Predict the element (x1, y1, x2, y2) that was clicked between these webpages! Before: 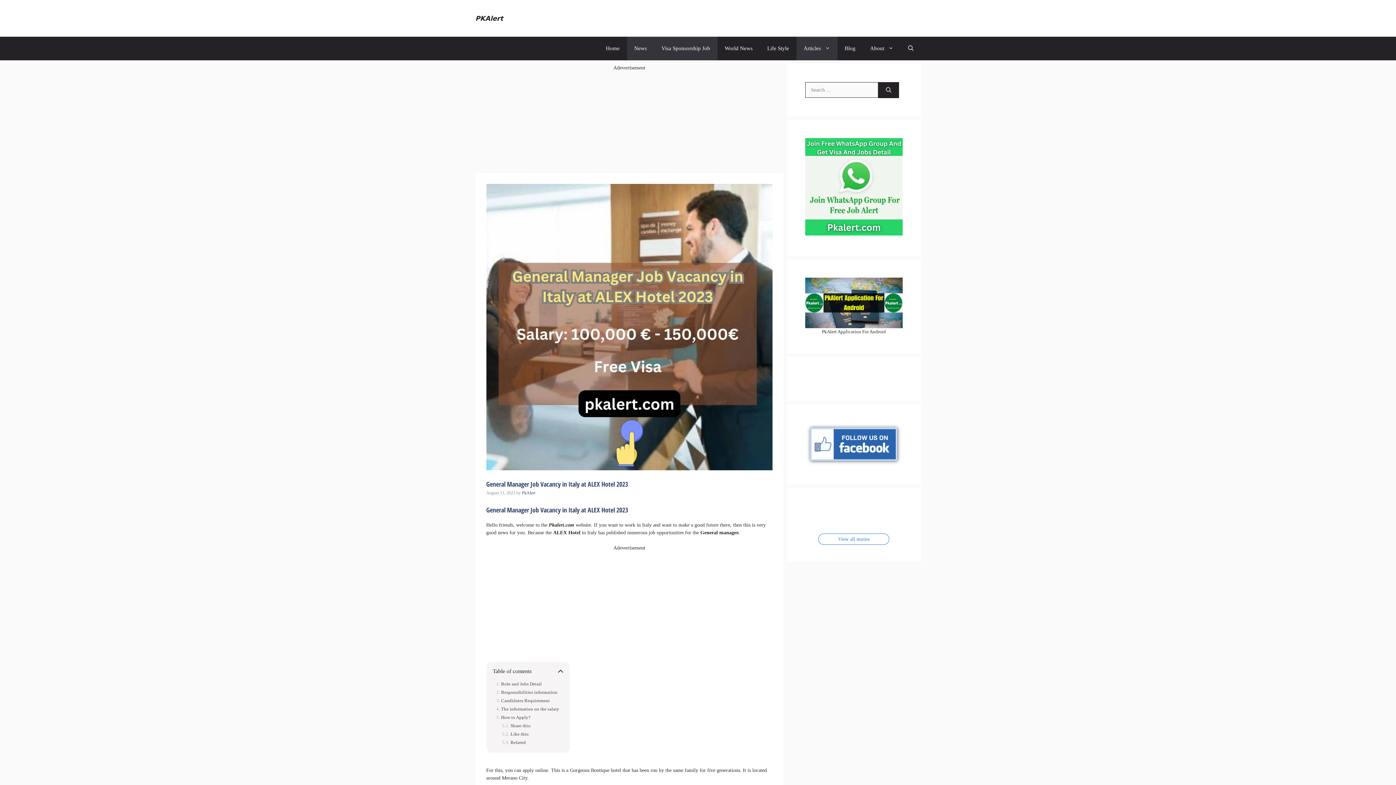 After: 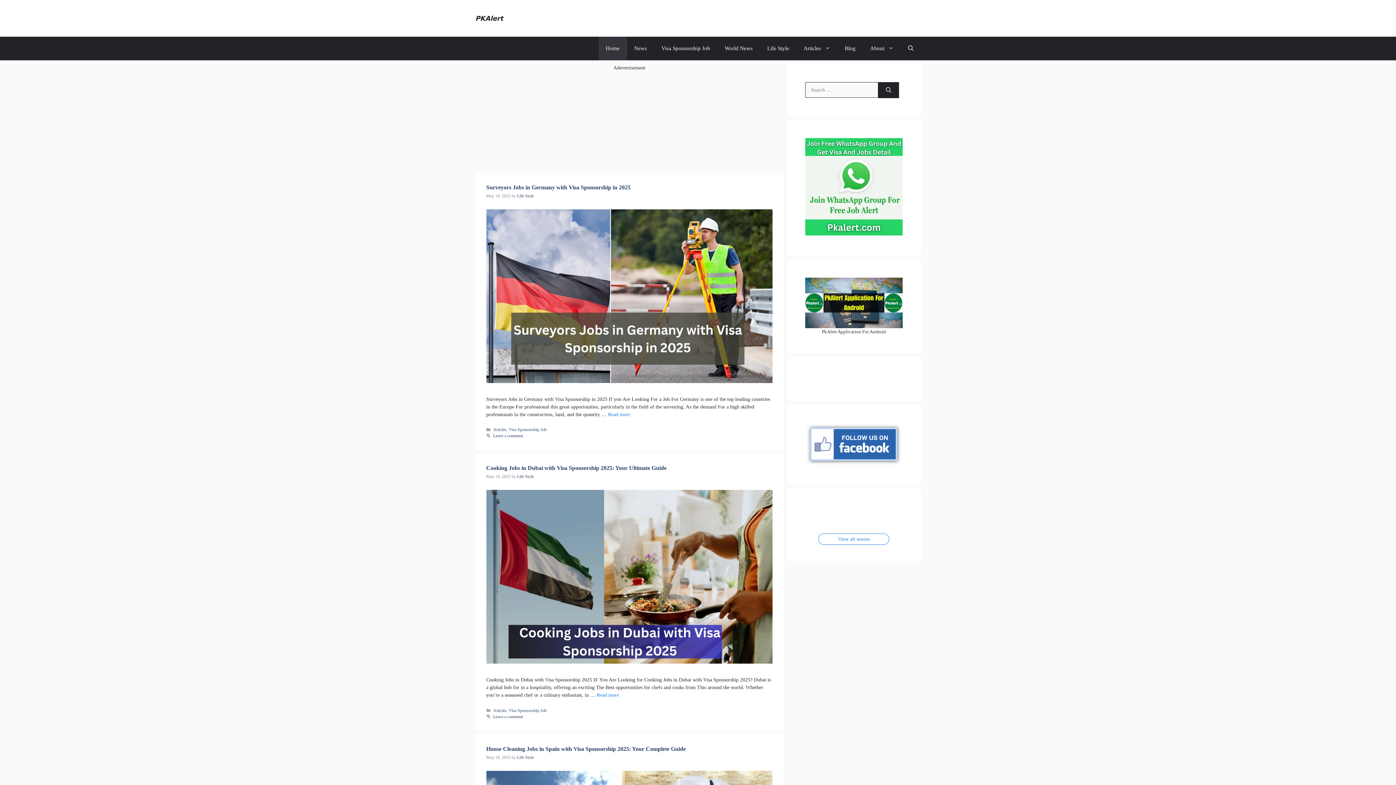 Action: label: Home bbox: (598, 36, 627, 60)